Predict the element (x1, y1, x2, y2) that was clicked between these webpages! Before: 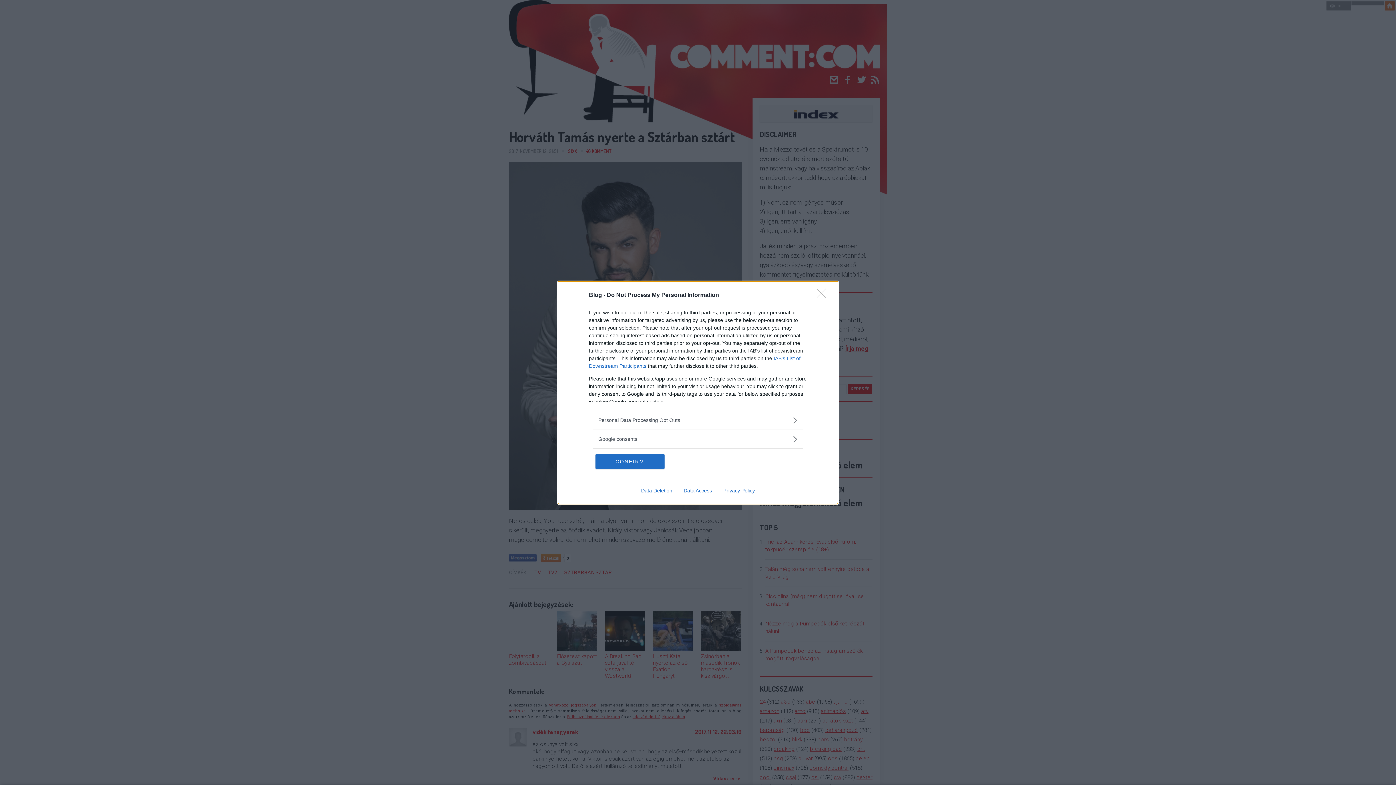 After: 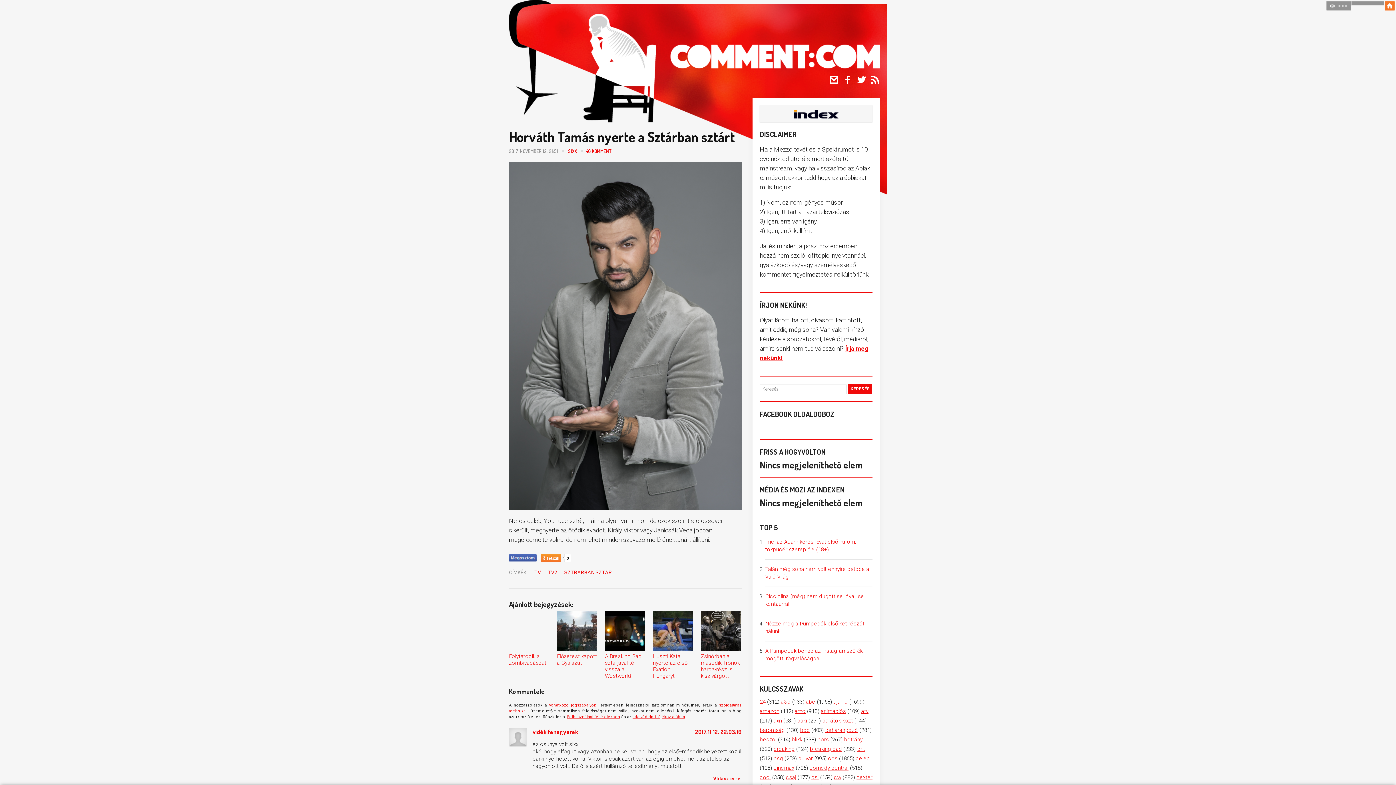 Action: label: CONFIRM bbox: (595, 454, 664, 468)